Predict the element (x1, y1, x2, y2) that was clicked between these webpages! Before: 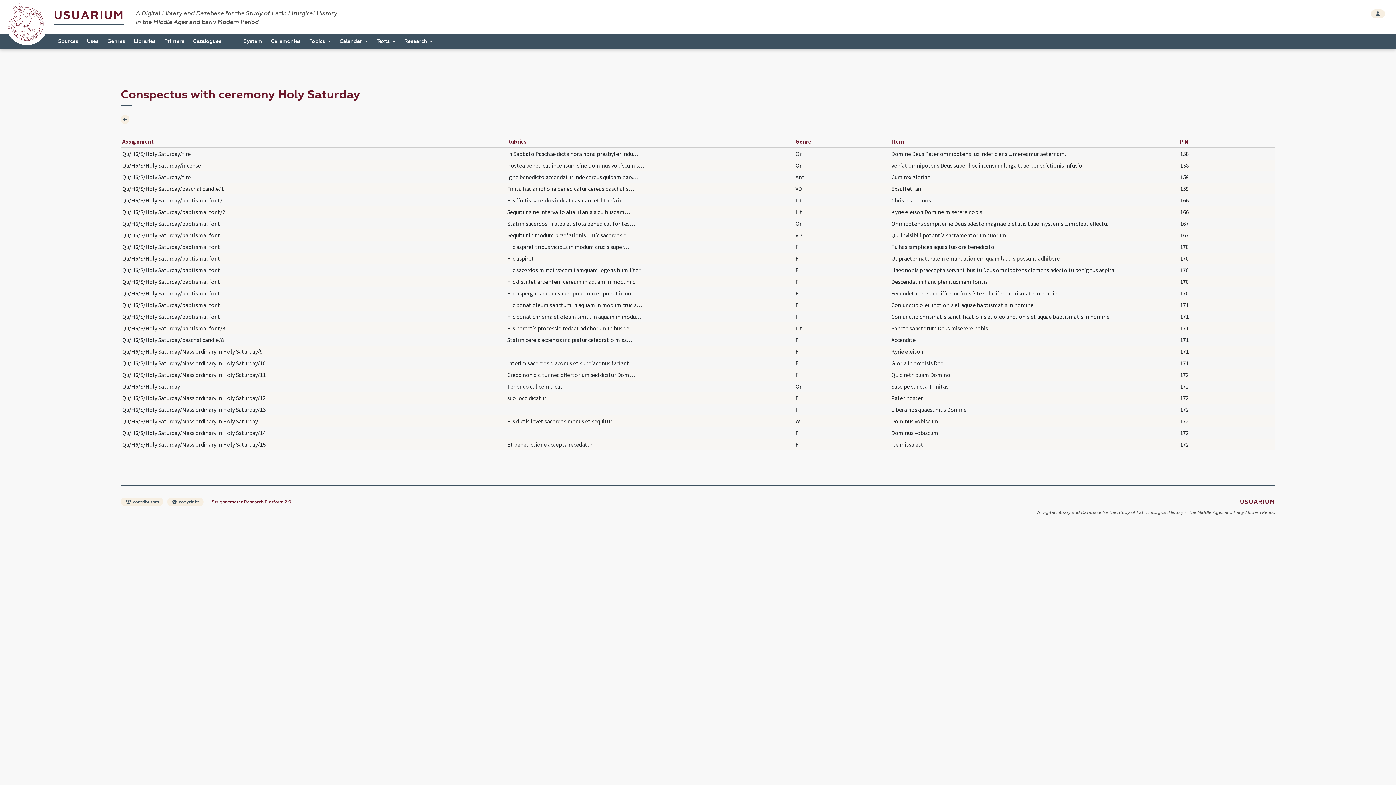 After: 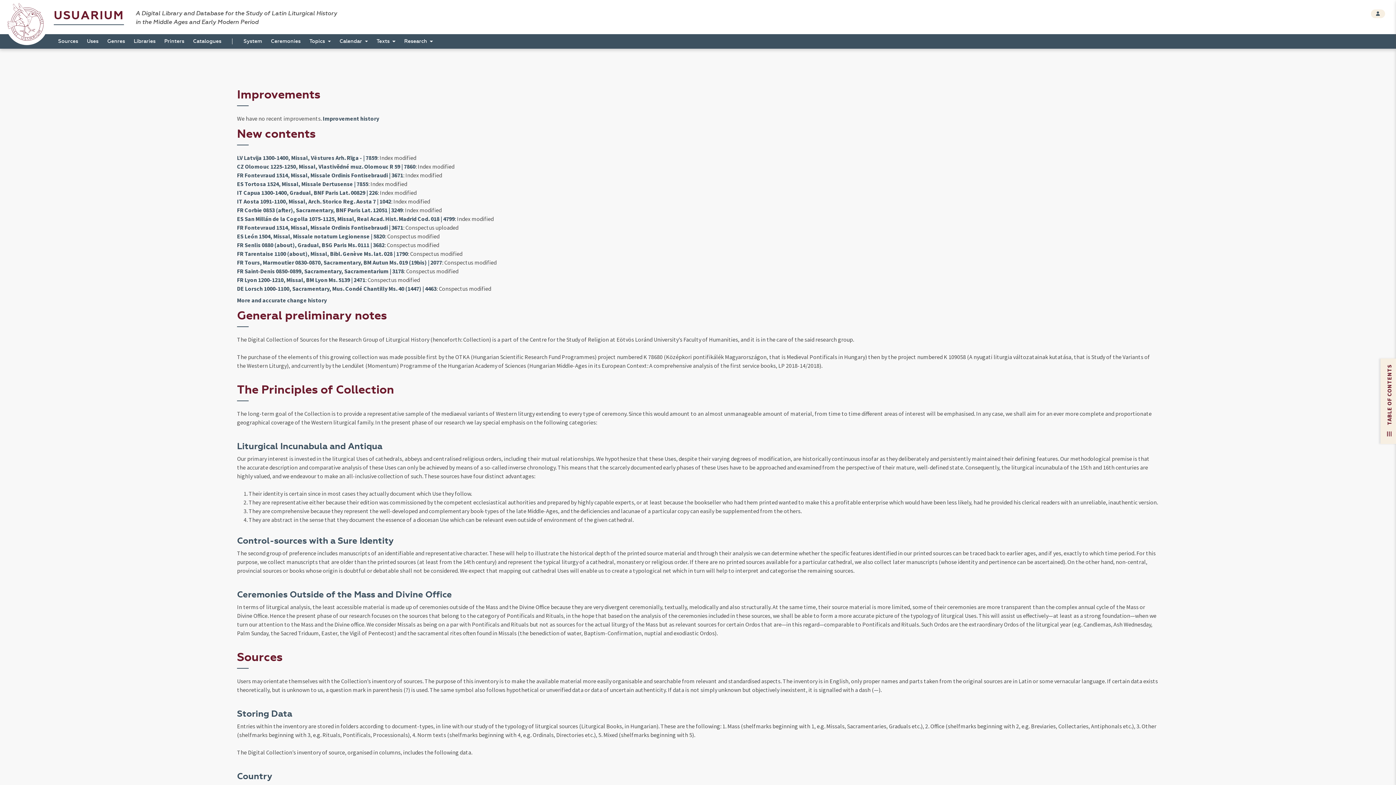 Action: bbox: (5, 2, 48, 45)